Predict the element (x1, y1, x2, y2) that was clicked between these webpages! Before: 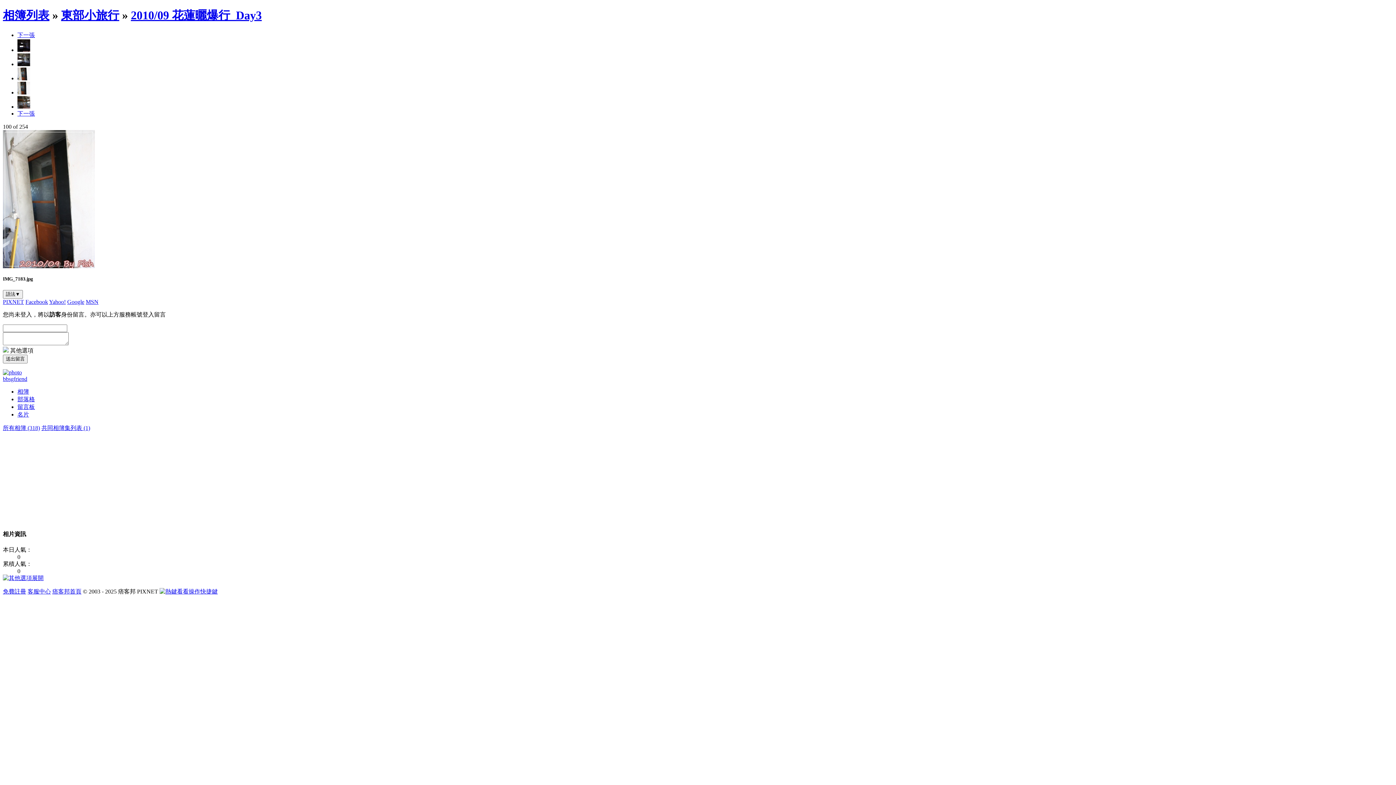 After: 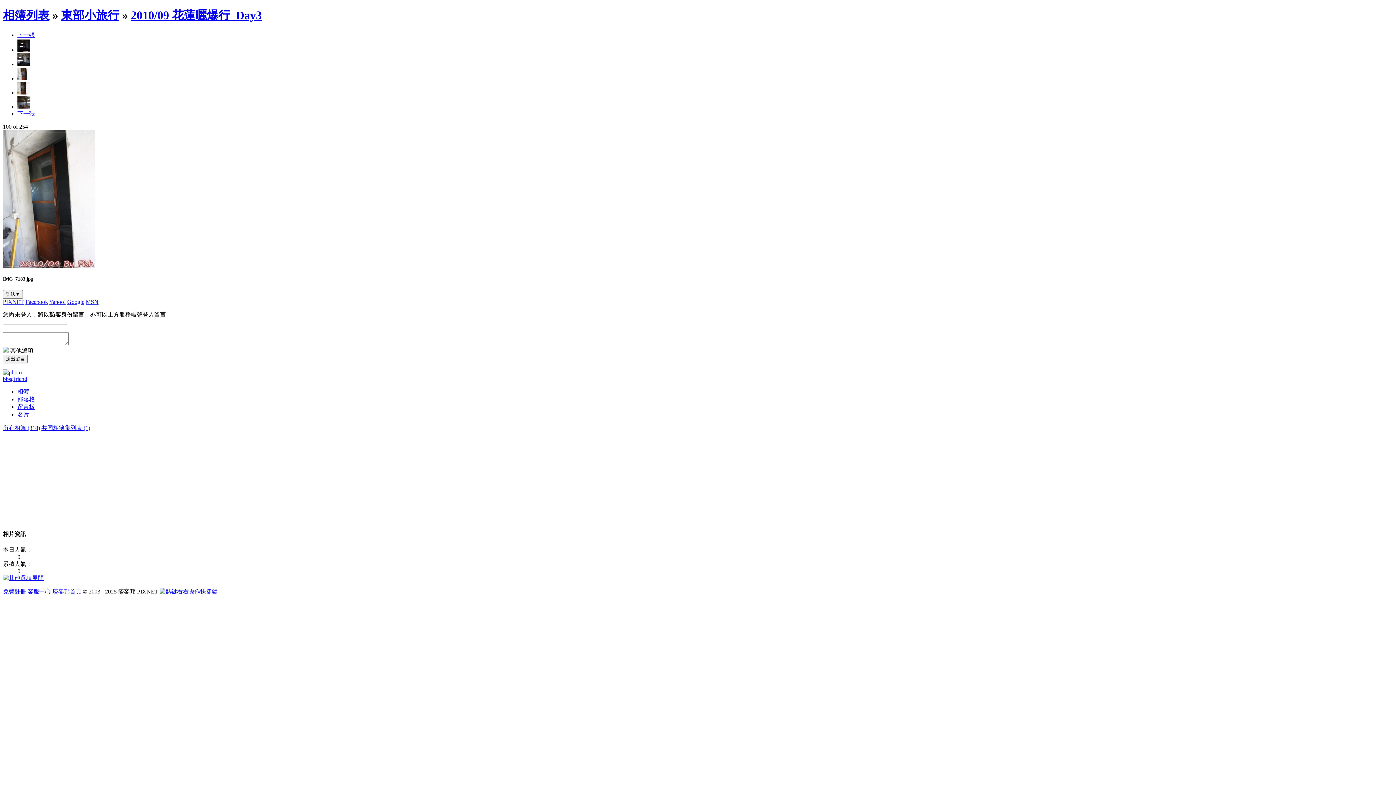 Action: label: 下一張 bbox: (17, 110, 34, 116)